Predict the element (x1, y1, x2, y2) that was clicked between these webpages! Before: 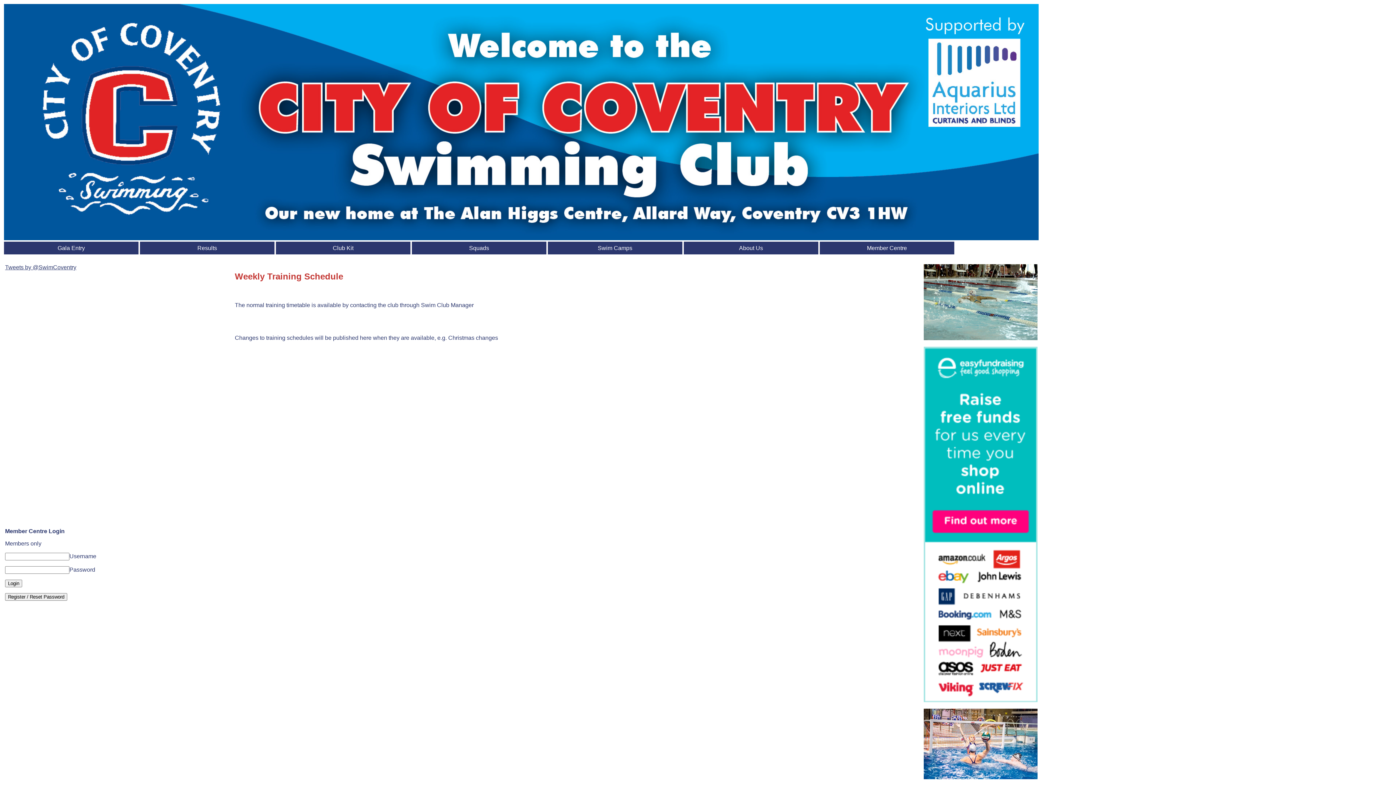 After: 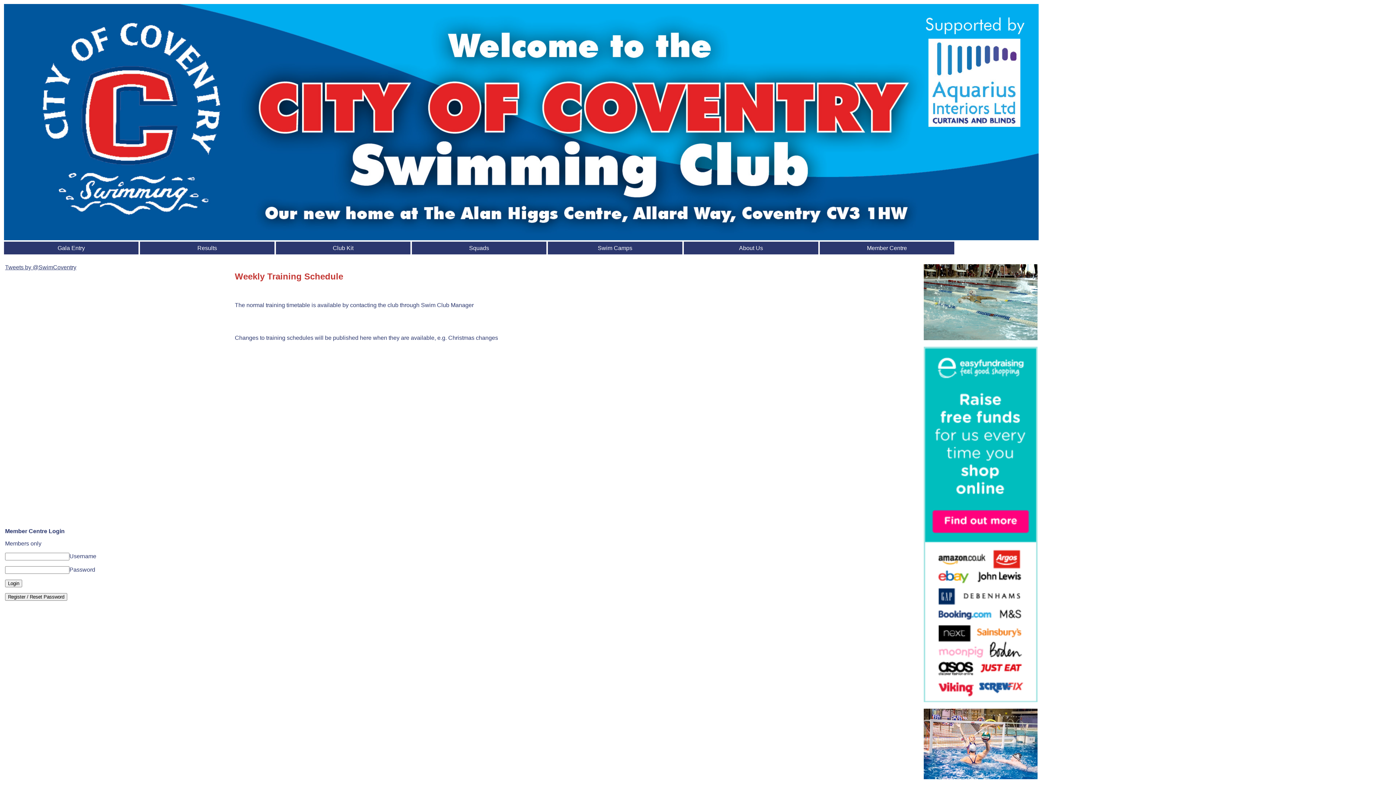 Action: bbox: (924, 697, 1037, 703)